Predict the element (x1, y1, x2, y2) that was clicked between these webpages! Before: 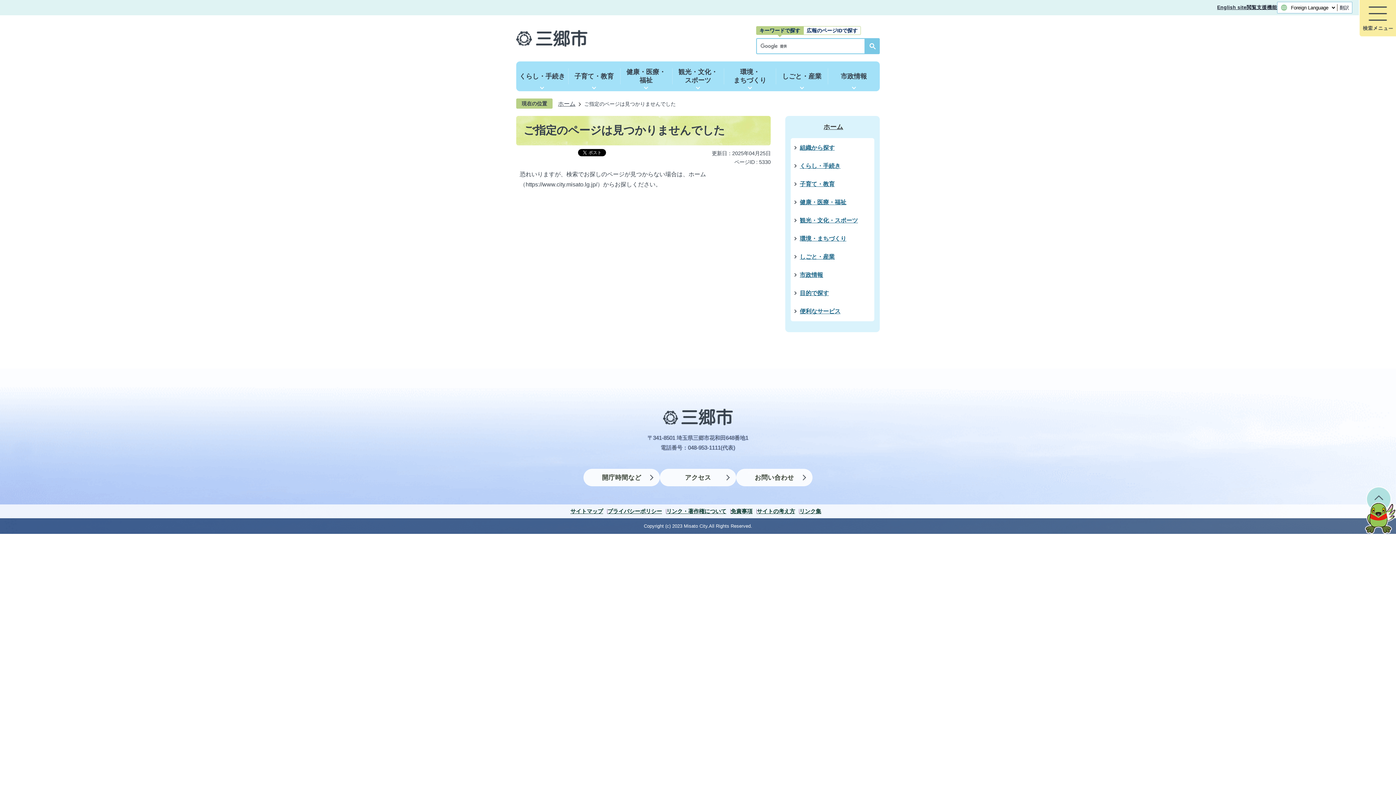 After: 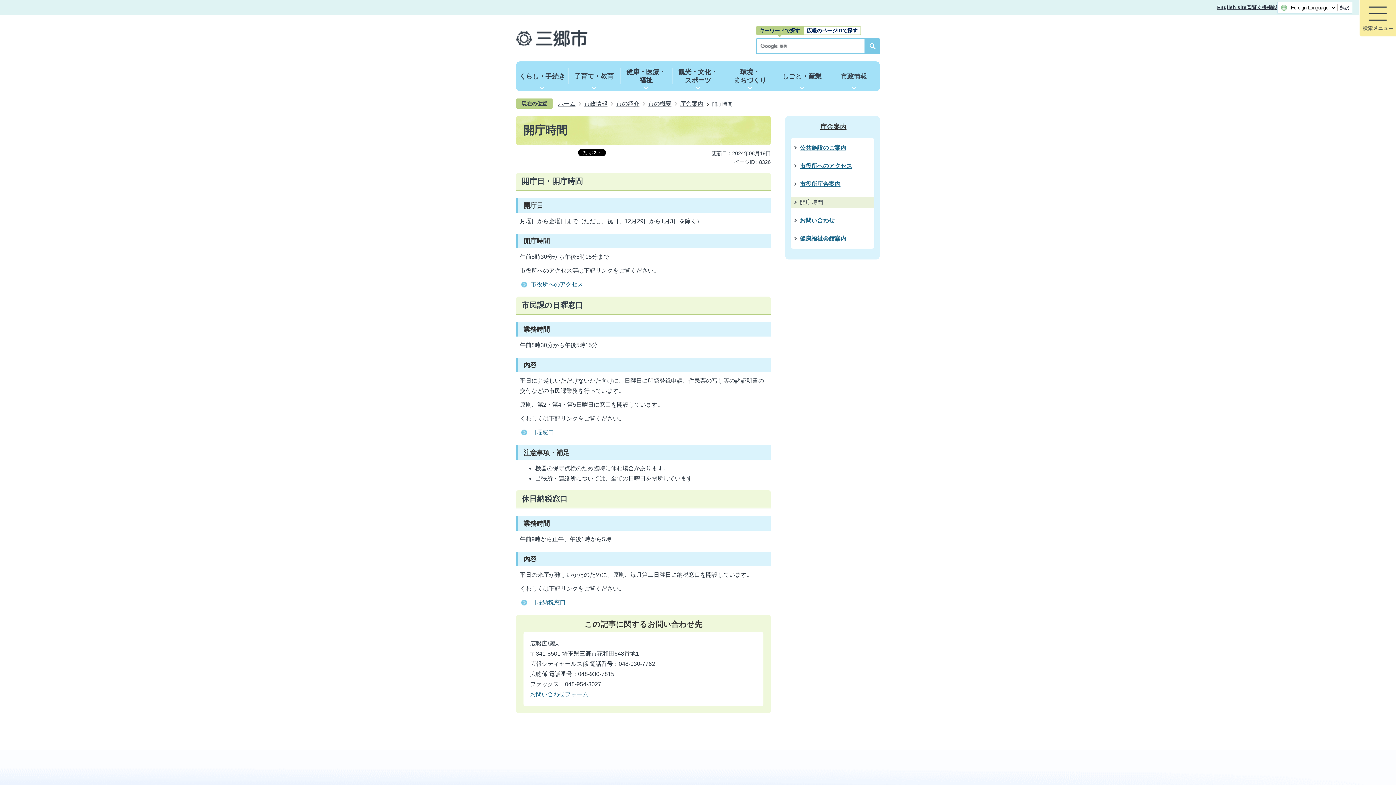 Action: label: 開庁時間など bbox: (583, 469, 660, 486)